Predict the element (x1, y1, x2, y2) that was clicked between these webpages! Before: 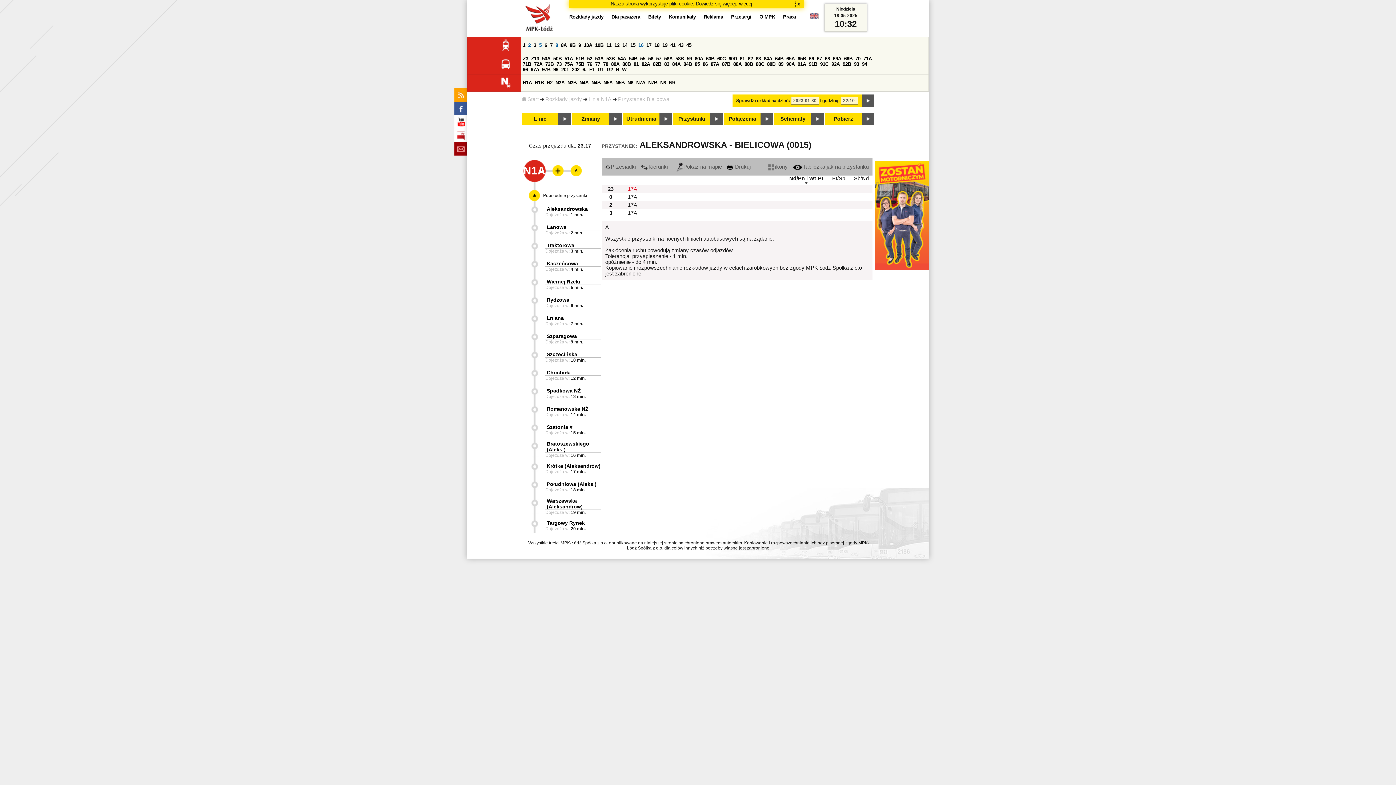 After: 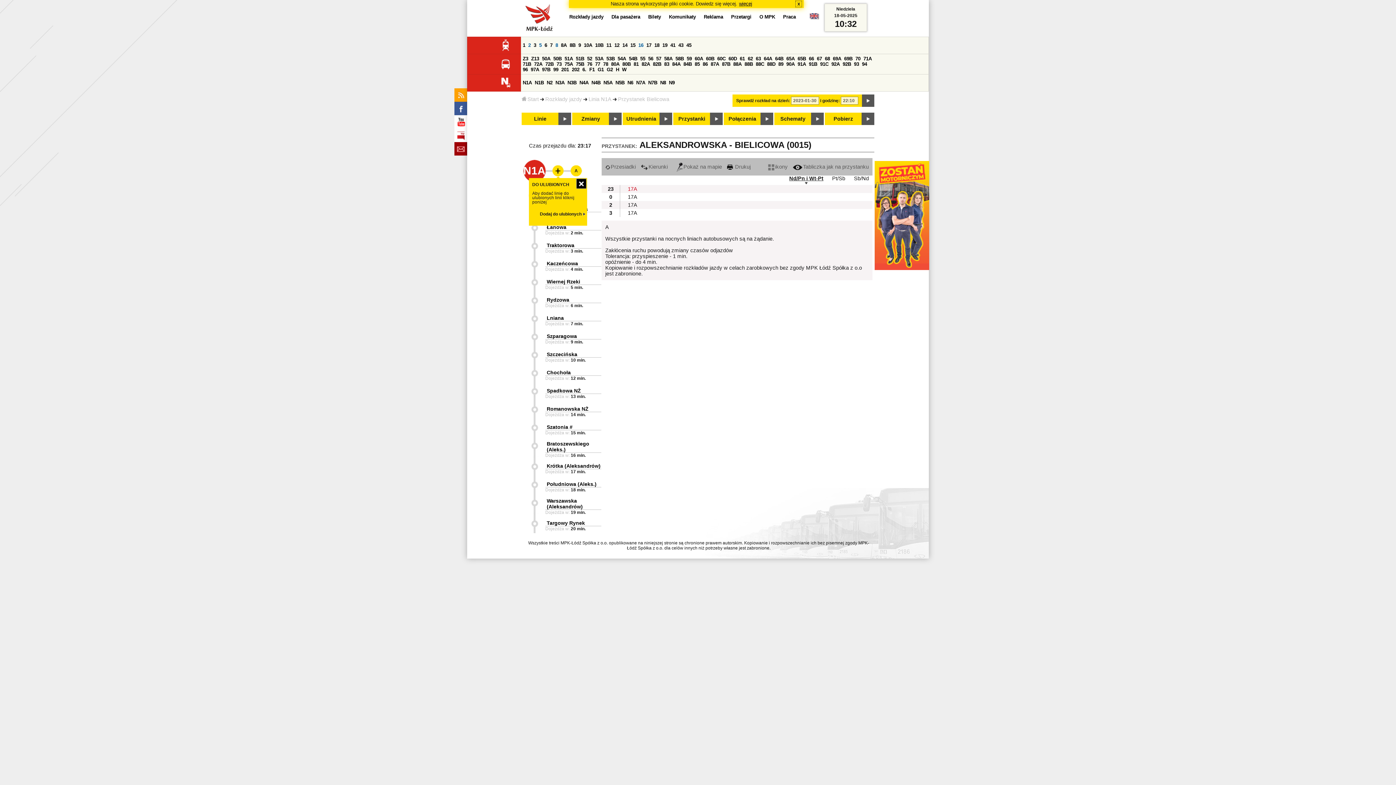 Action: bbox: (548, 165, 564, 176) label:  